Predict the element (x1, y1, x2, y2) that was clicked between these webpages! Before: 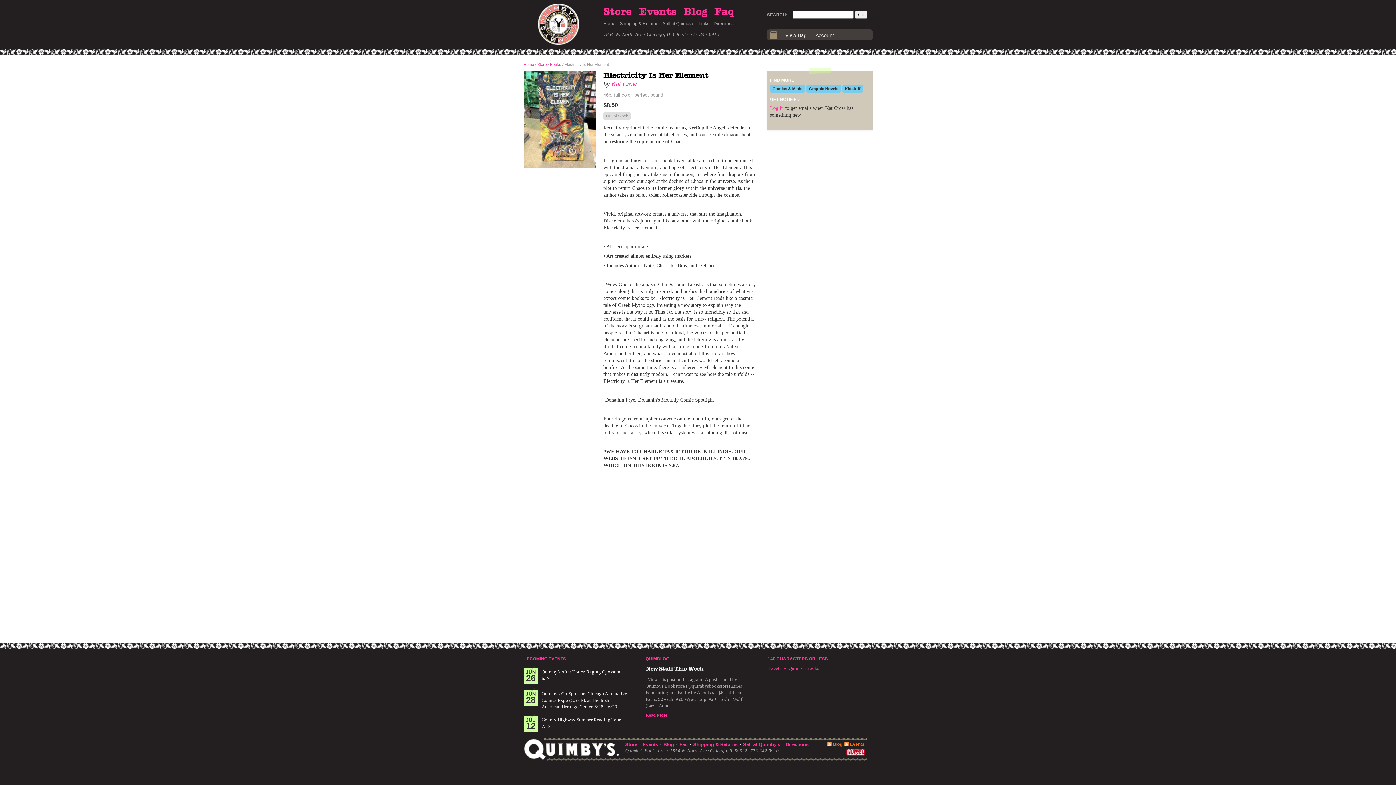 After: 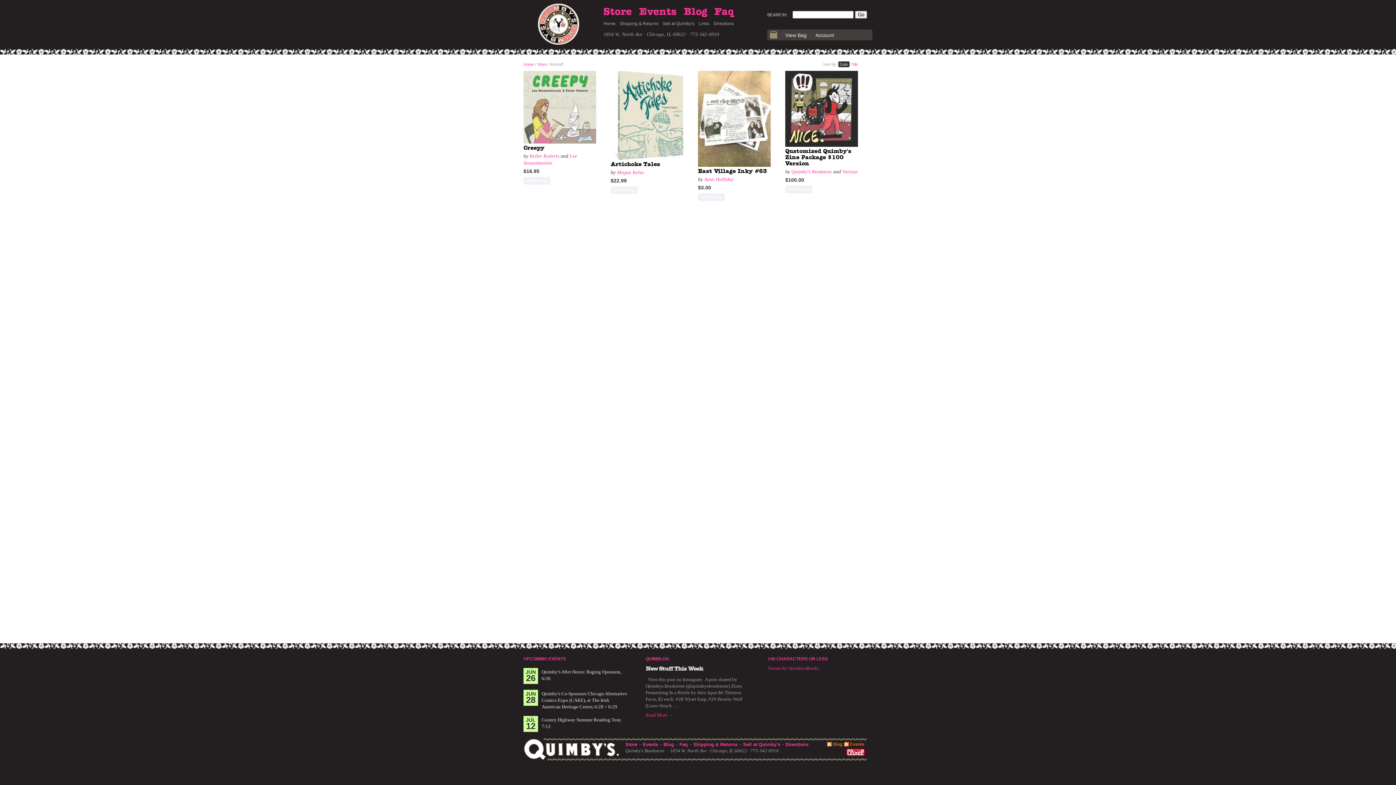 Action: label: Kidstuff bbox: (842, 84, 863, 92)